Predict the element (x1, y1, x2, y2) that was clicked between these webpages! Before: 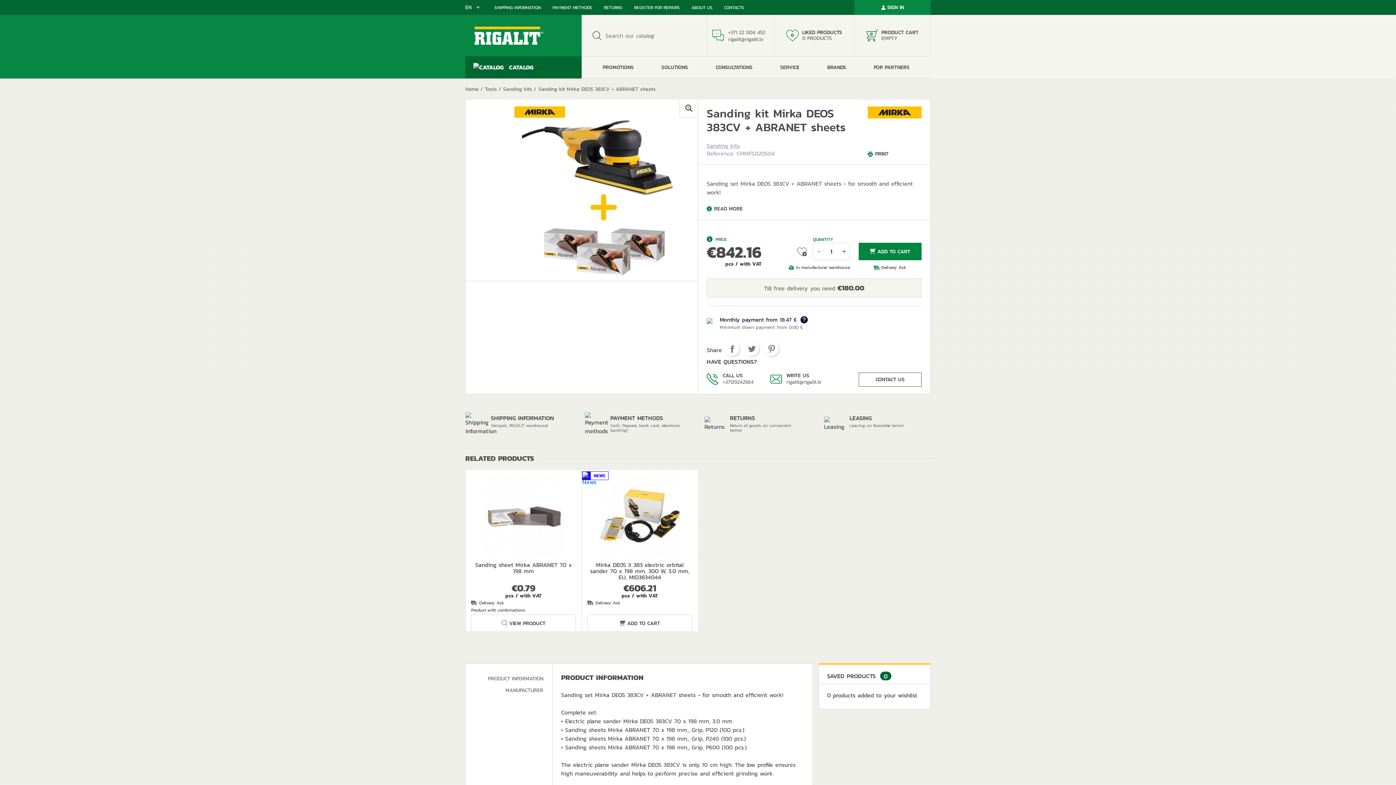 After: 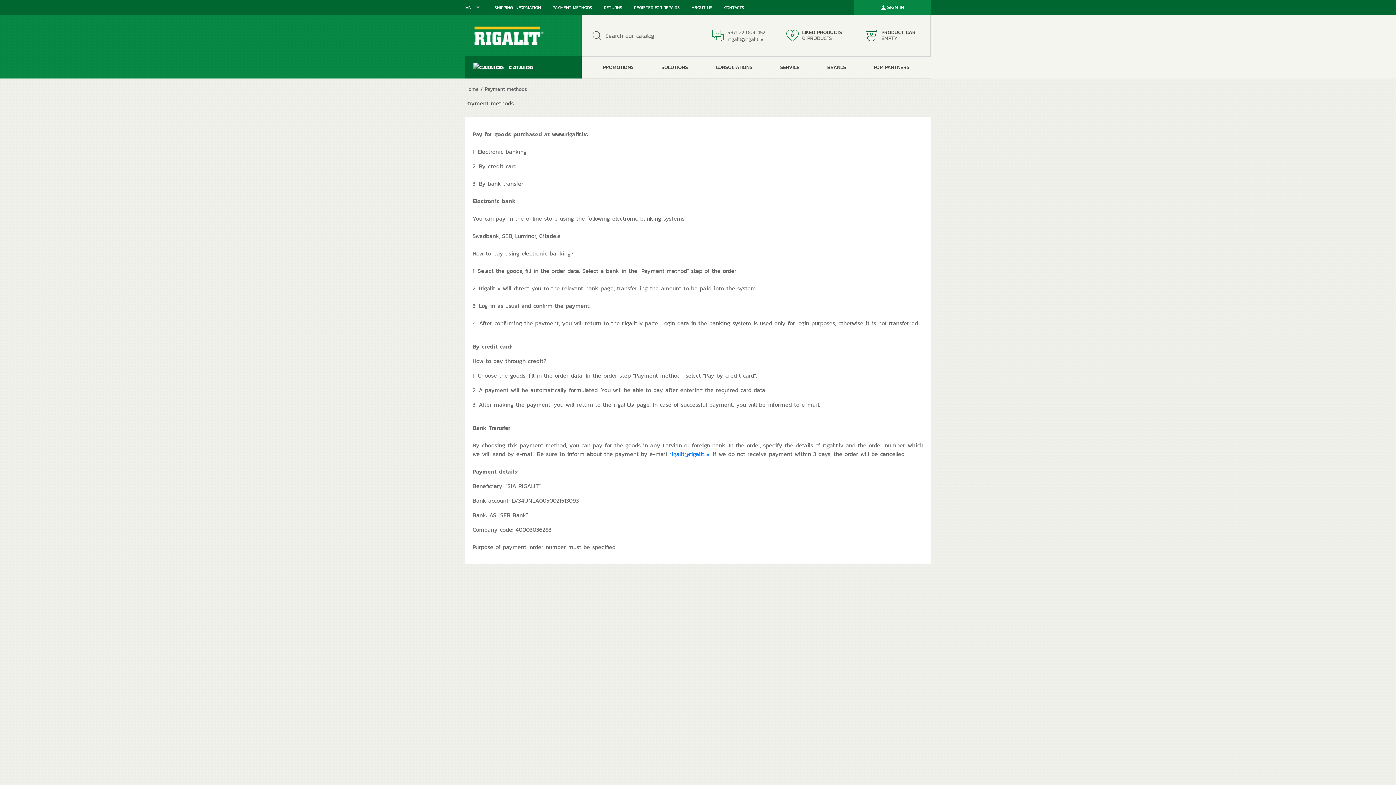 Action: bbox: (552, 0, 592, 14) label: PAYMENT METHODS